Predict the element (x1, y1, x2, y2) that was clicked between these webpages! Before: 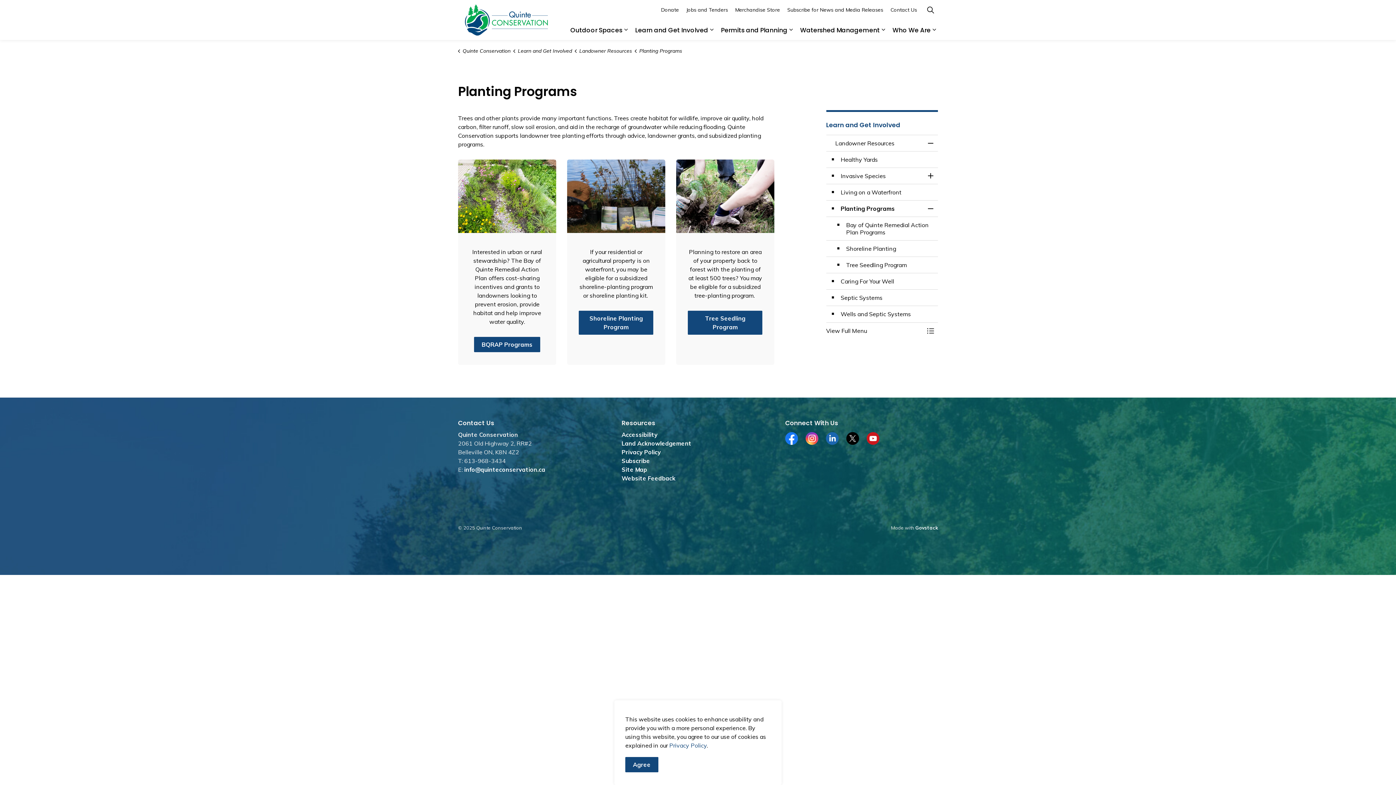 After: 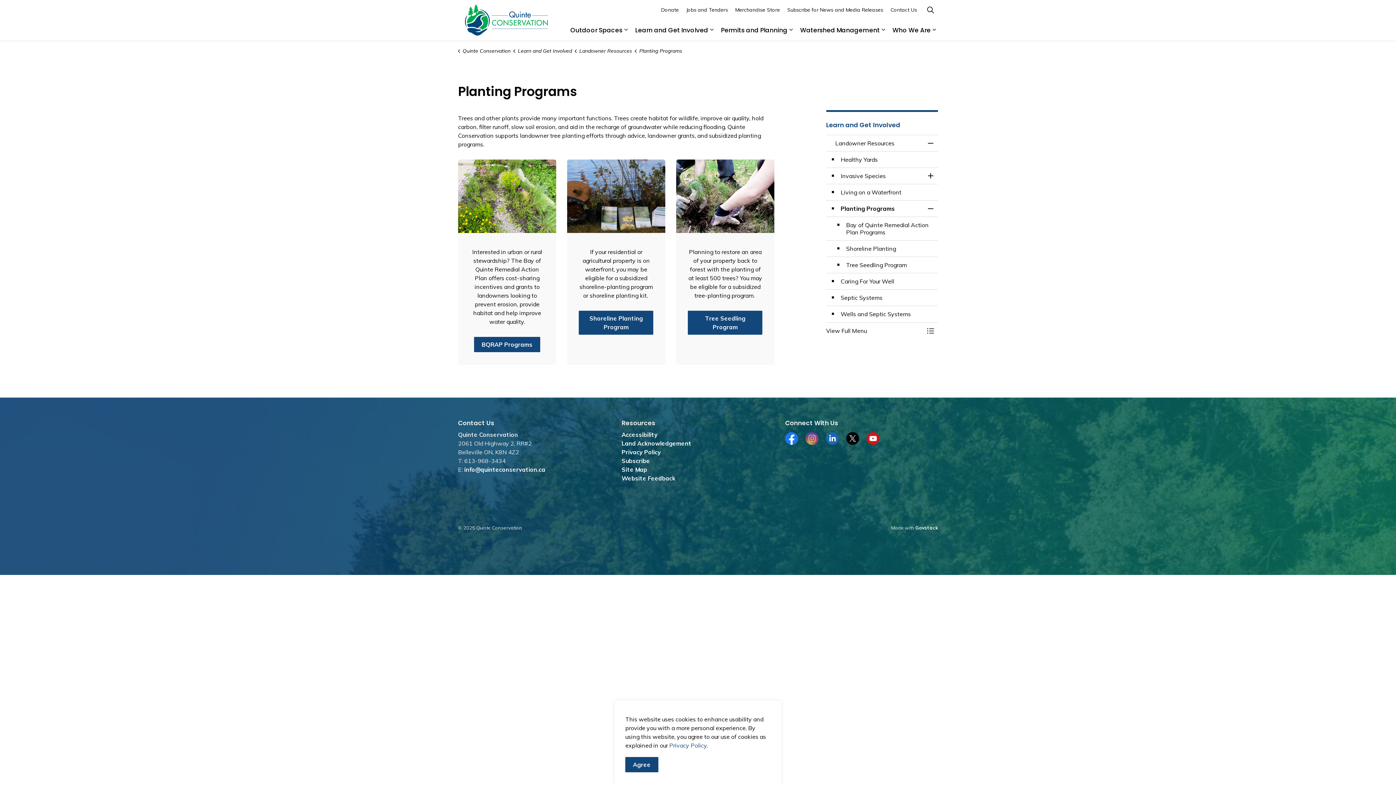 Action: bbox: (805, 432, 818, 445) label: Instagram